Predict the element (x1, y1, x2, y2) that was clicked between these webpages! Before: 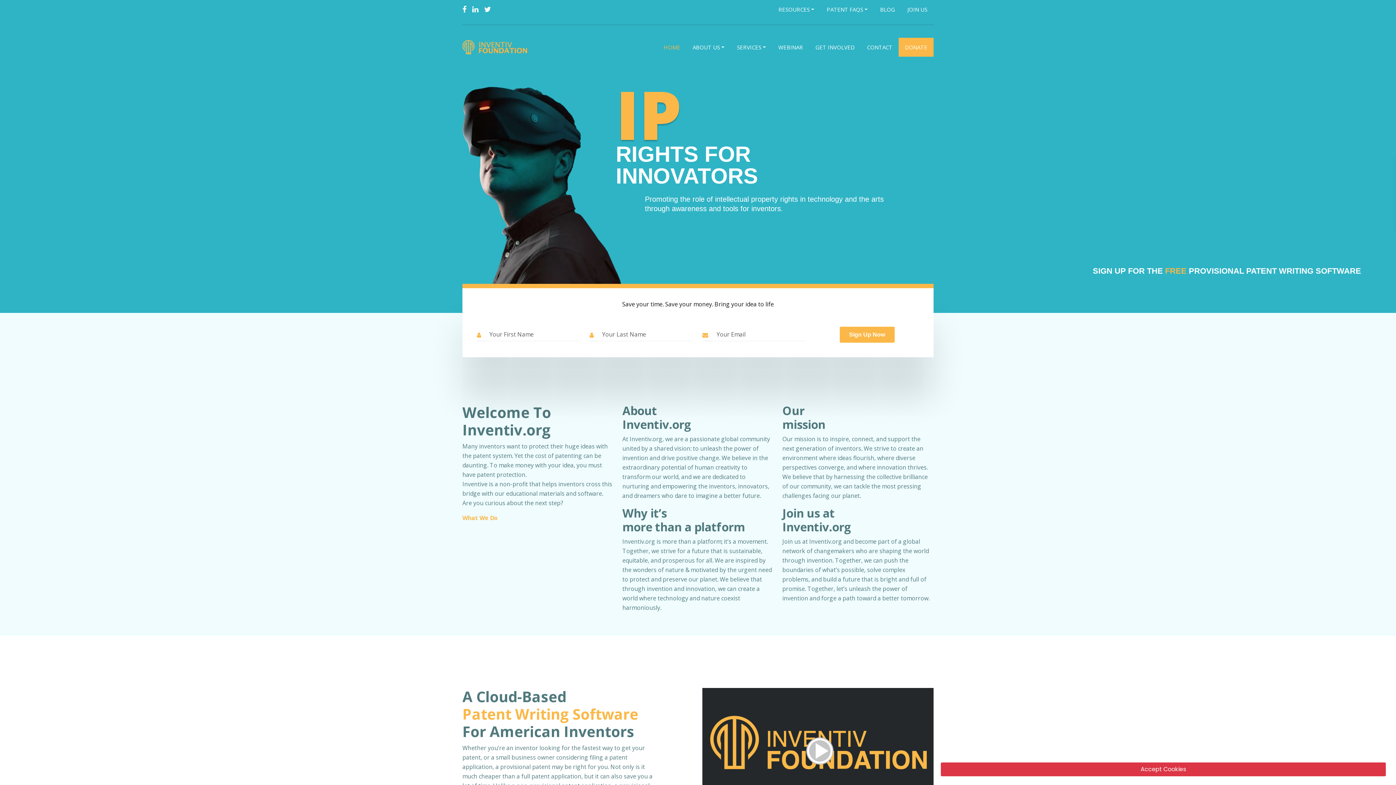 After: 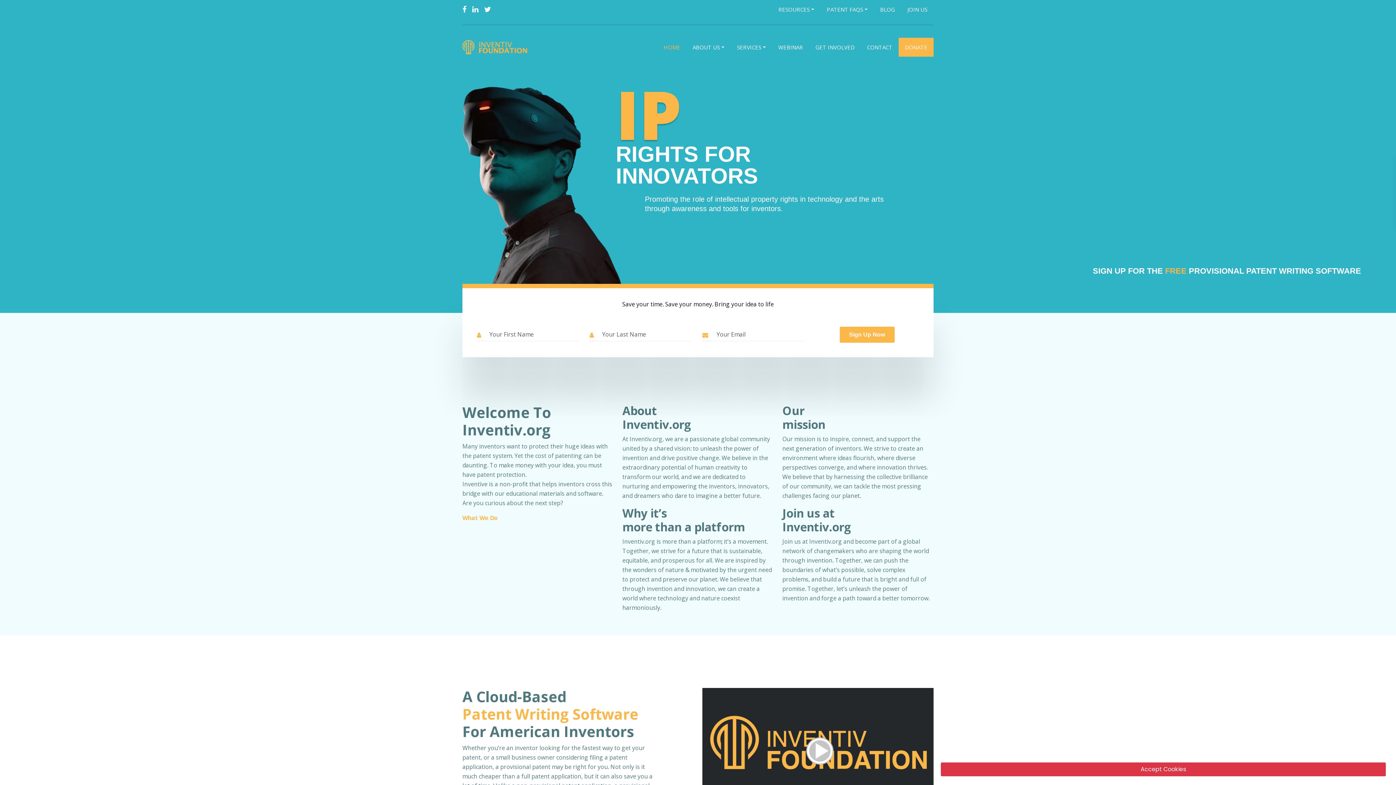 Action: label: Logo bbox: (462, 30, 530, 63)